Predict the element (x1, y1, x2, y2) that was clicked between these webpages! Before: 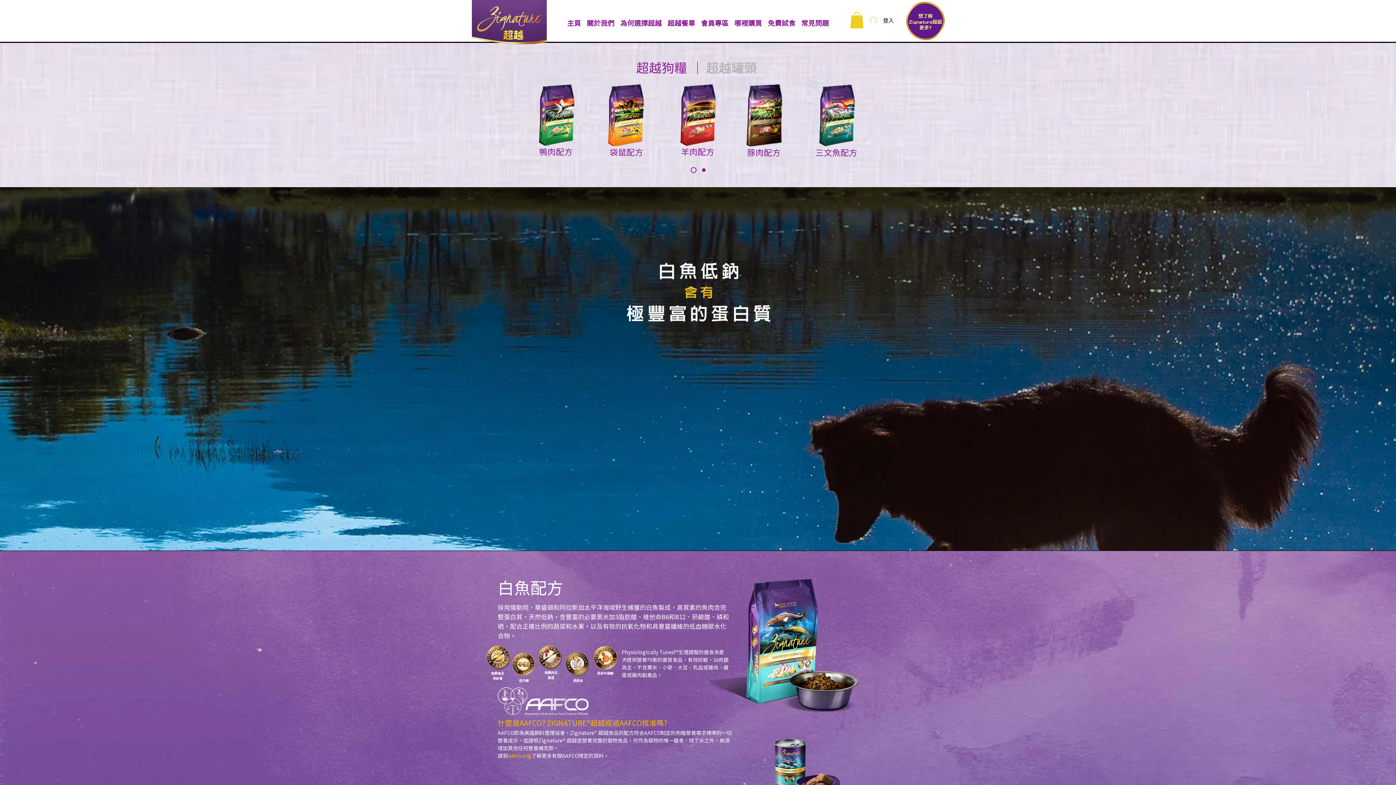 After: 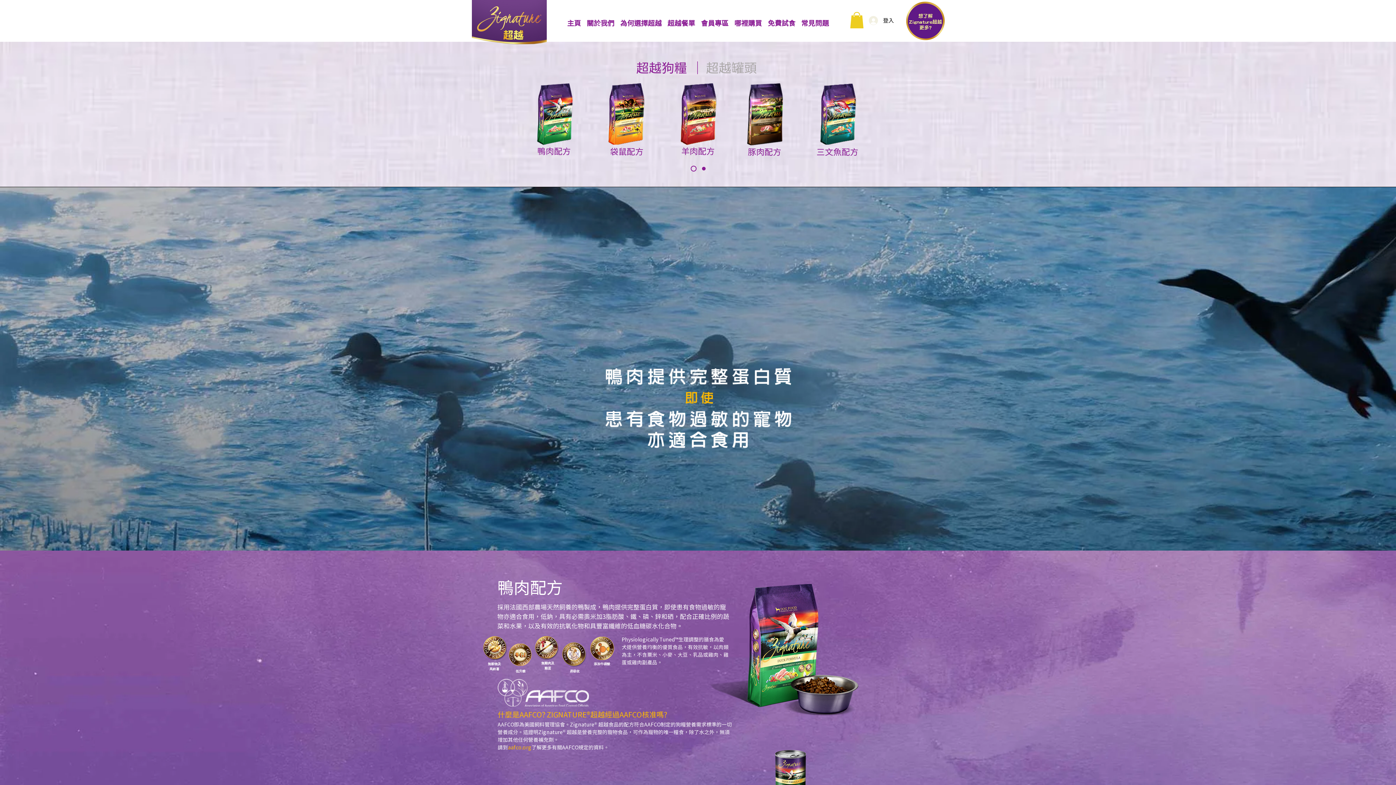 Action: bbox: (539, 147, 572, 157) label: 鴨肉配方